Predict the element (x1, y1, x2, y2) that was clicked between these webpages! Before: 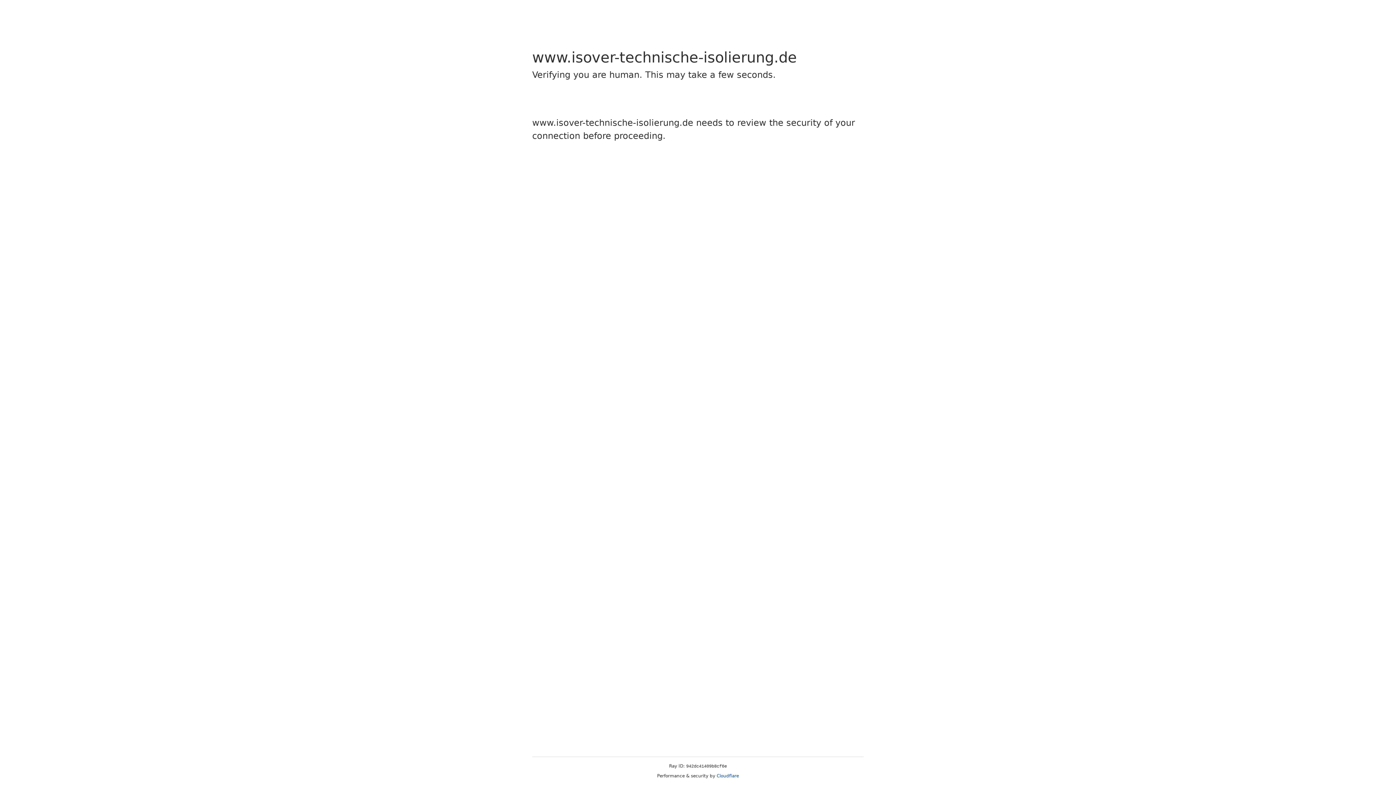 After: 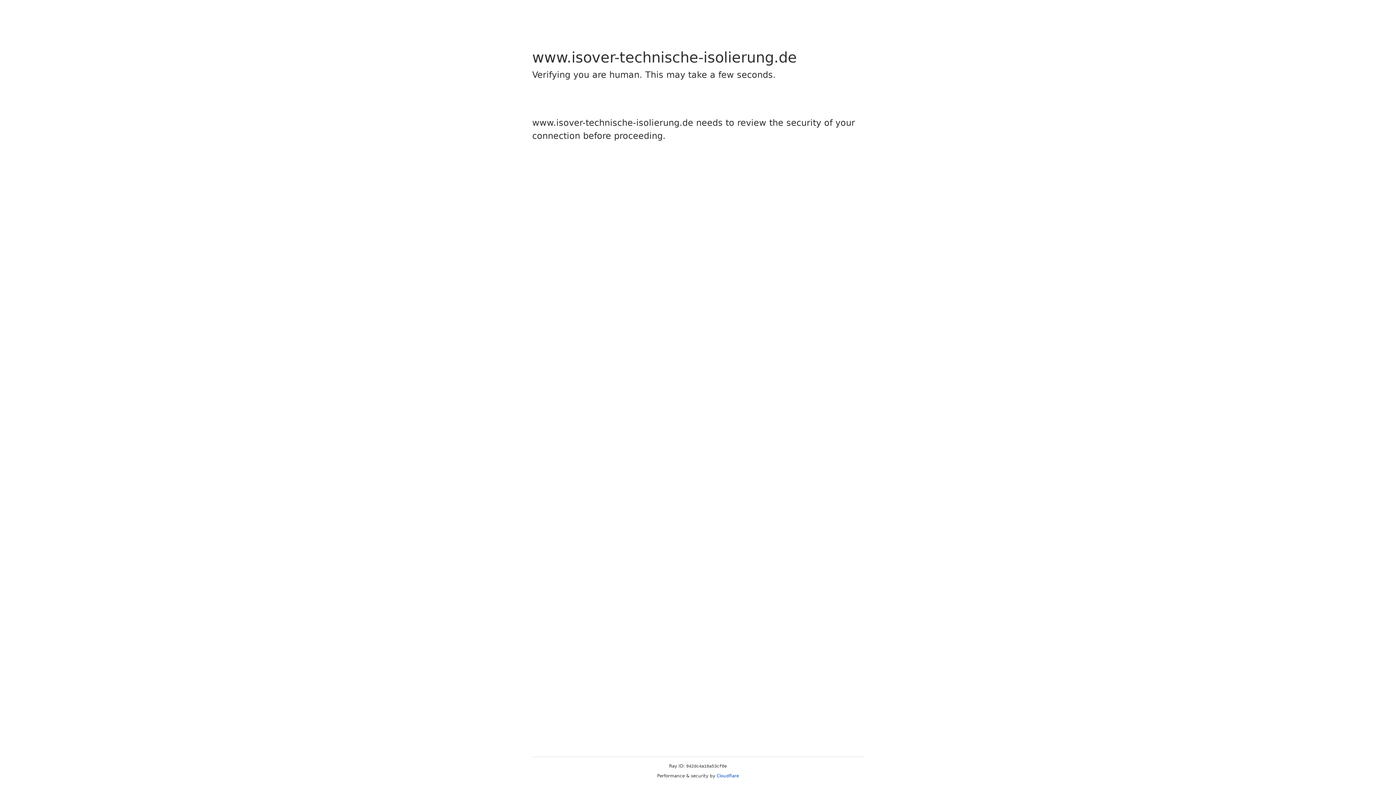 Action: bbox: (716, 773, 739, 778) label: Cloudflare